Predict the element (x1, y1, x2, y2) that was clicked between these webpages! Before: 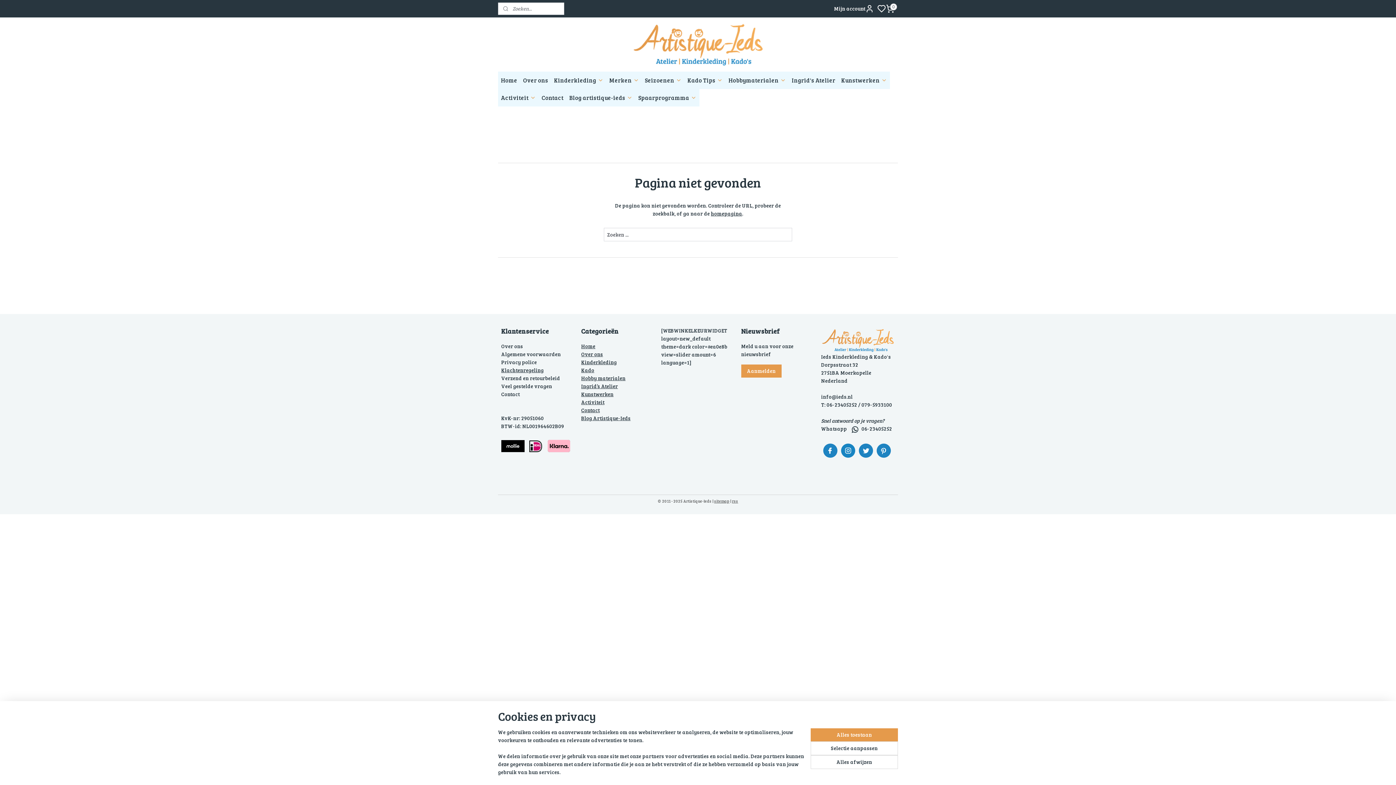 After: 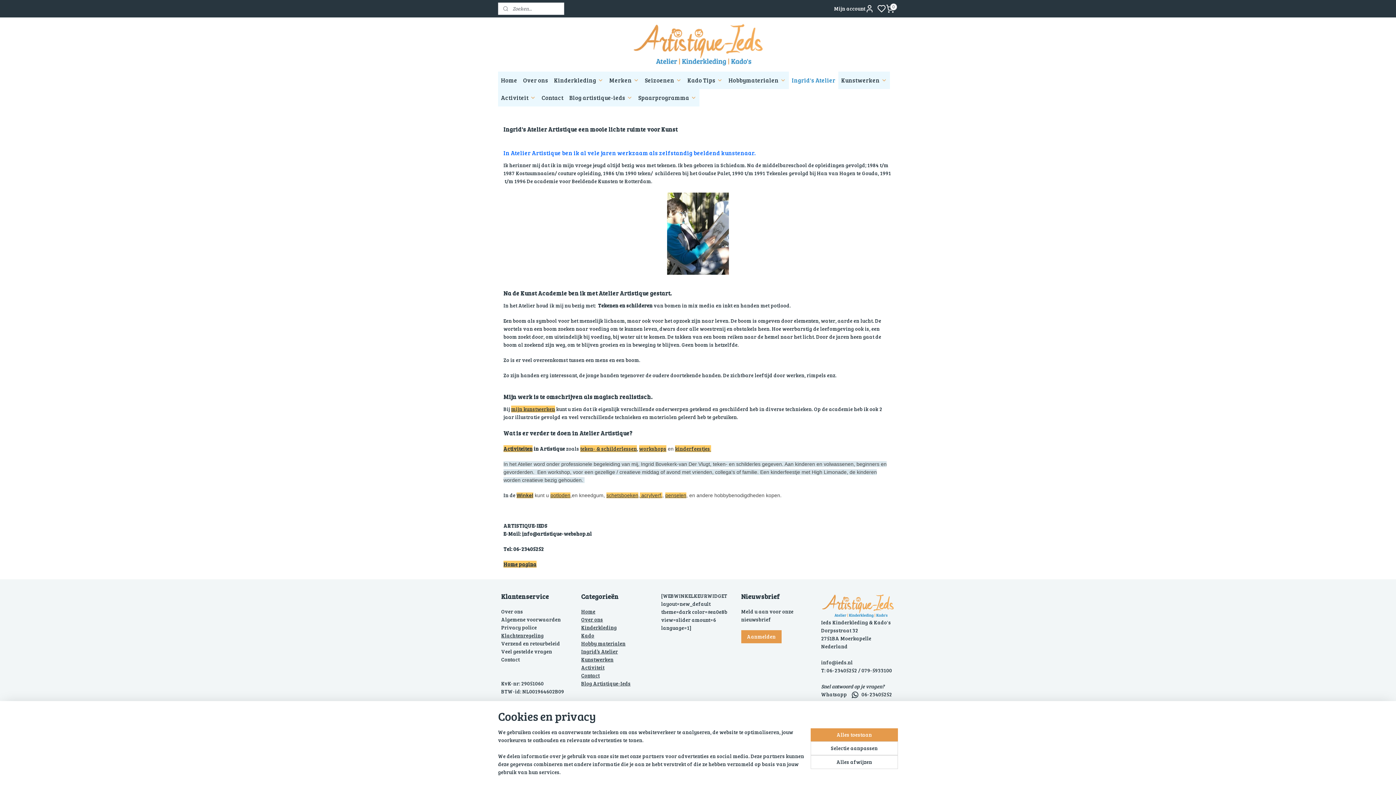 Action: bbox: (581, 382, 618, 389) label: Ingrid’s Atelier